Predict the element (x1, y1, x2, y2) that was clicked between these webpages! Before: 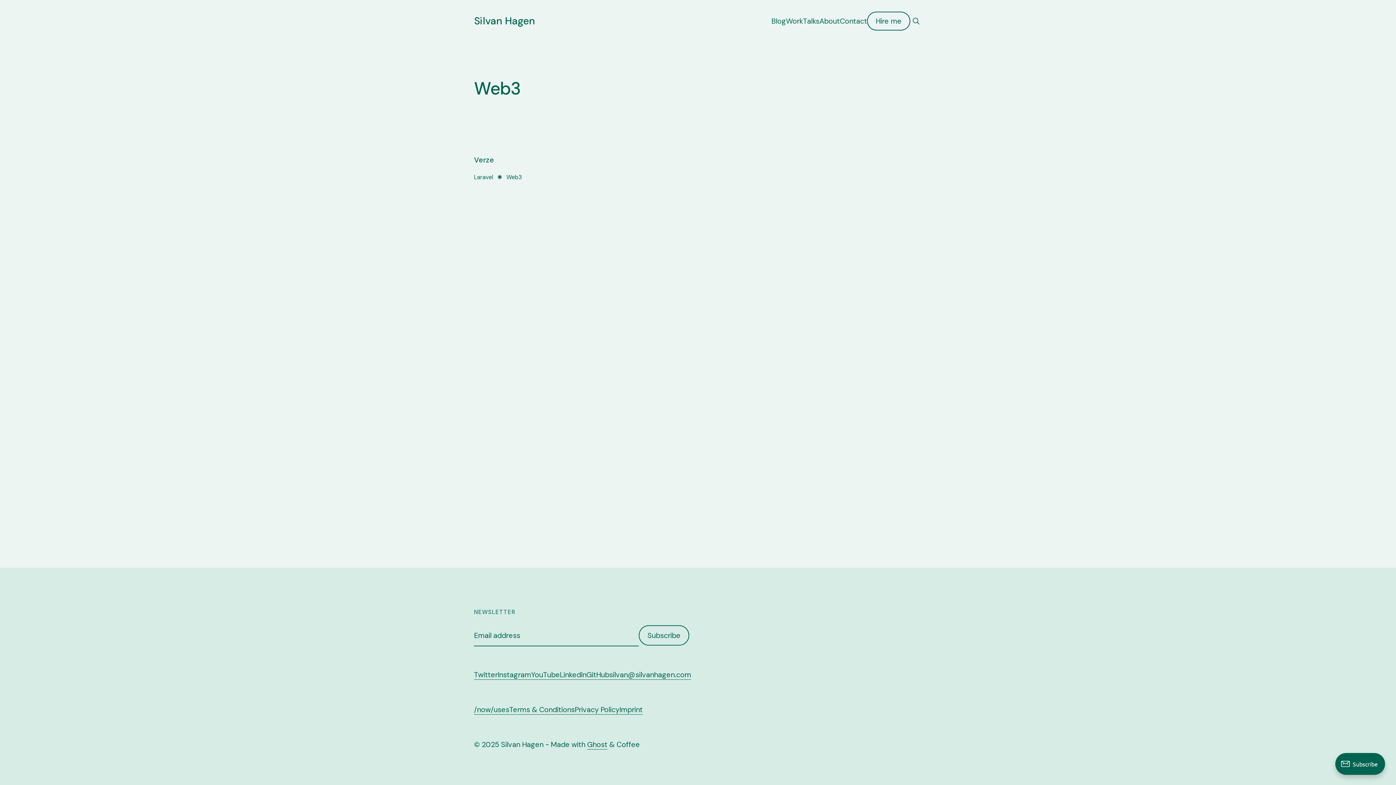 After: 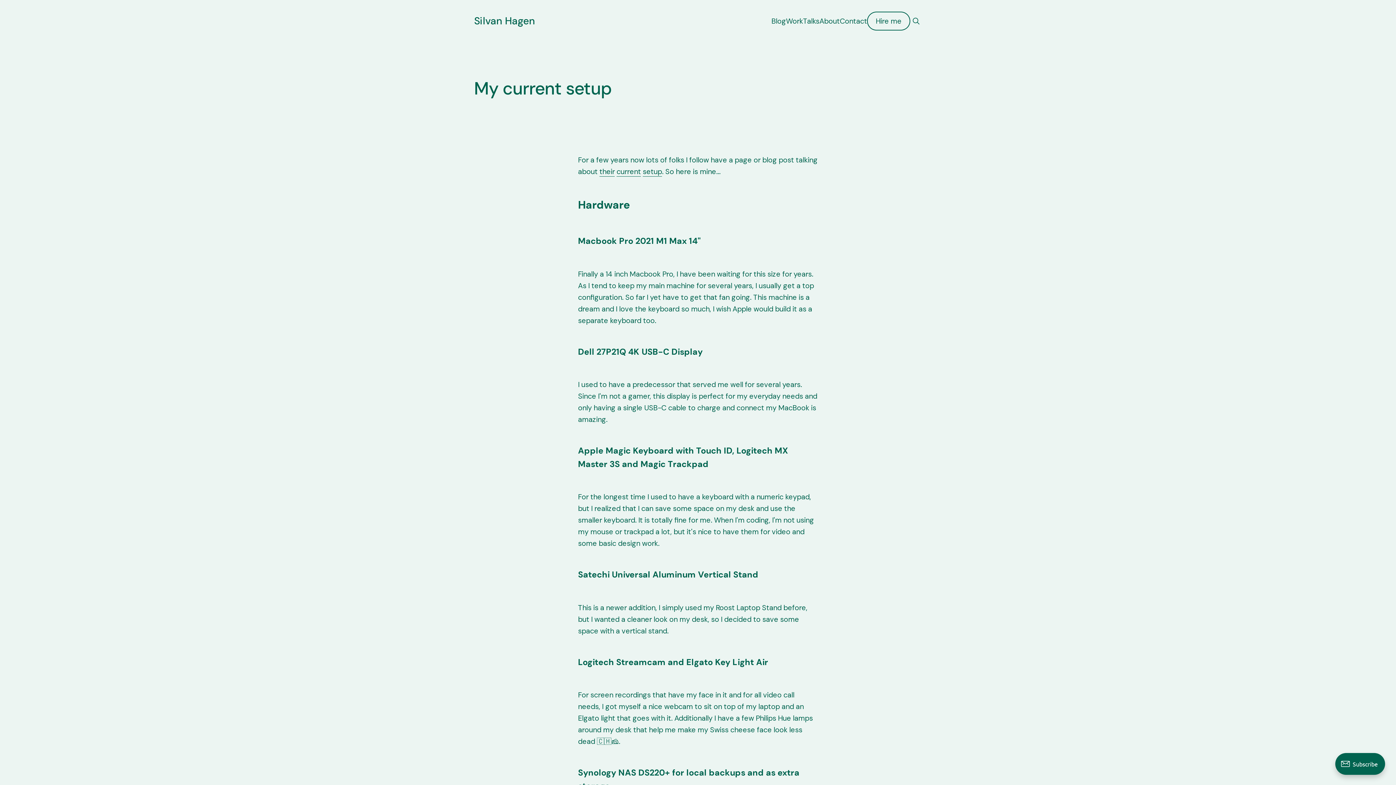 Action: bbox: (490, 705, 509, 714) label: /uses